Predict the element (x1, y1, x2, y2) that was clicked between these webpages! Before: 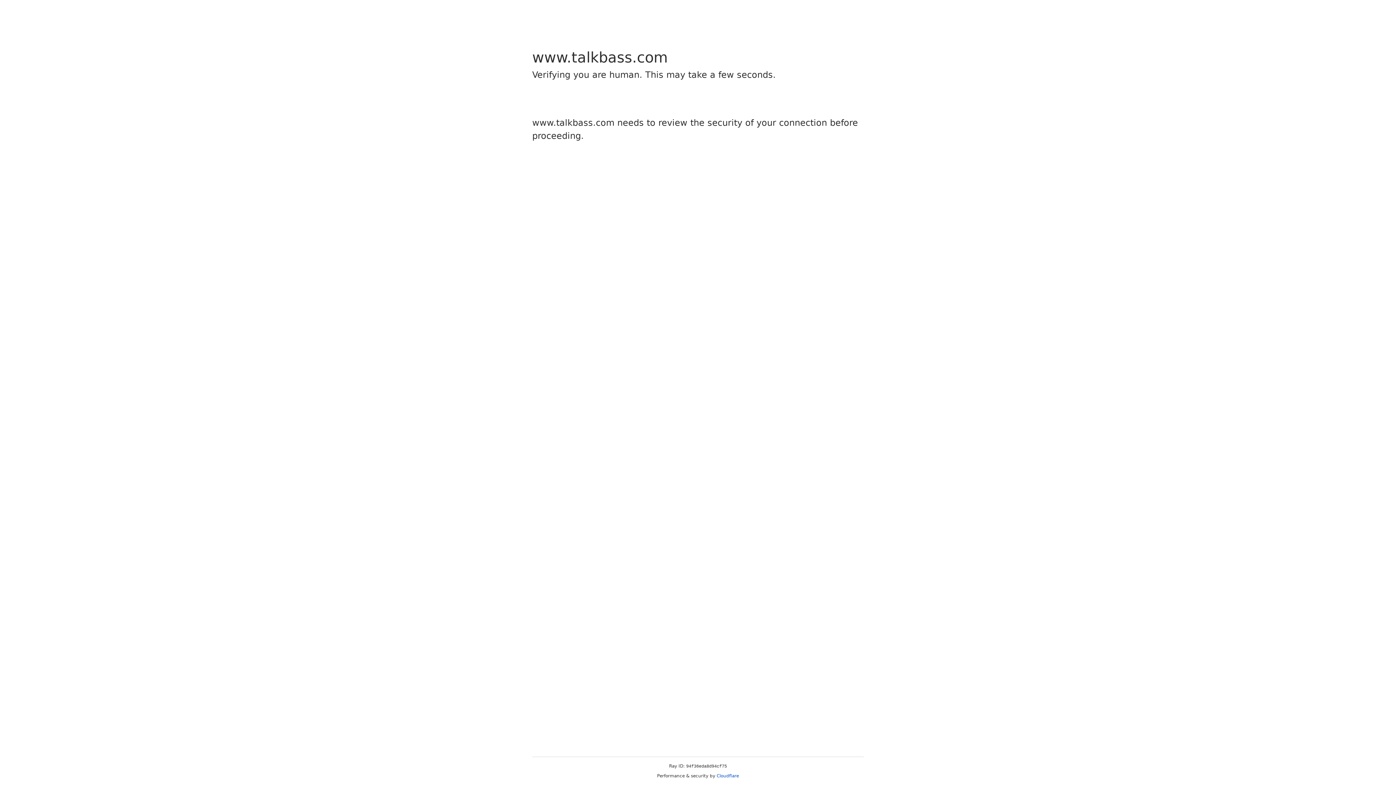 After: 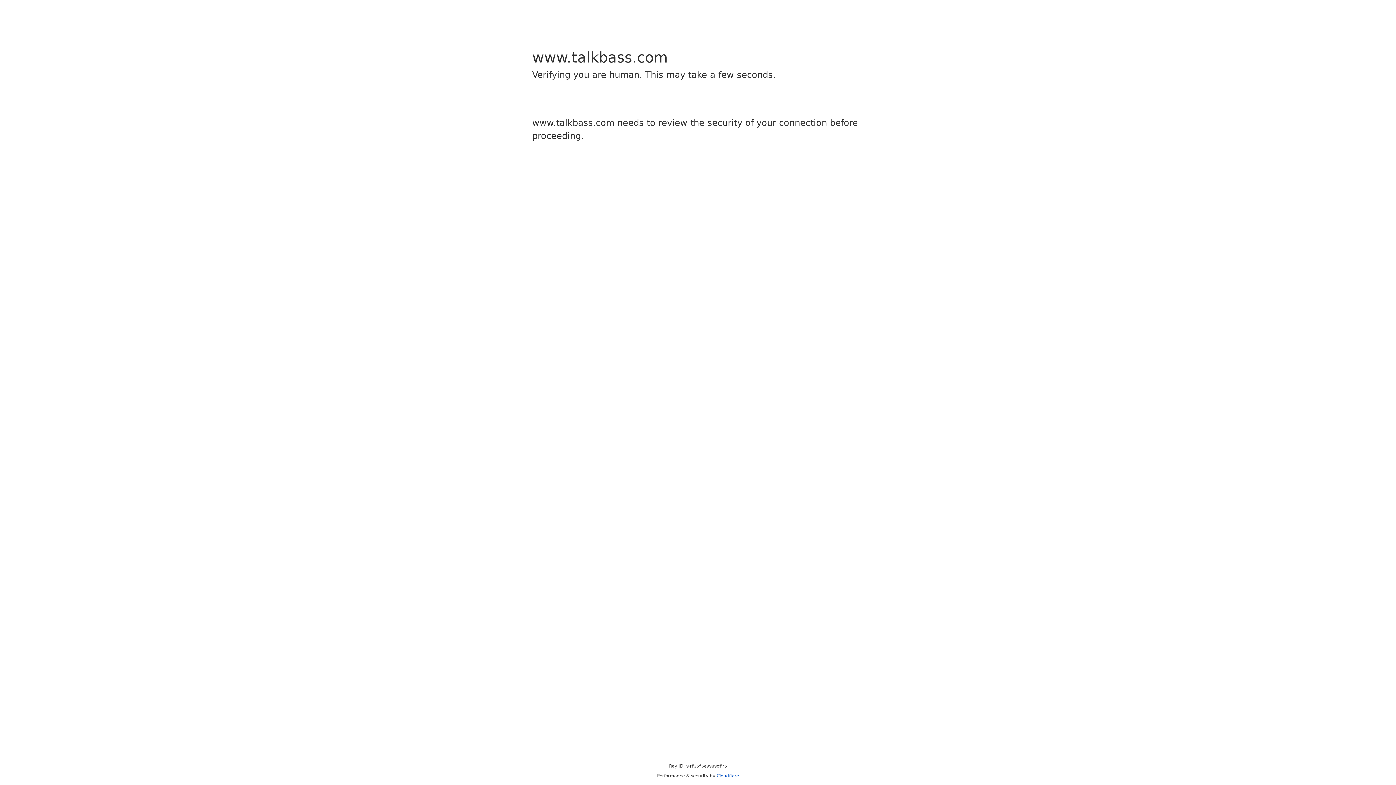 Action: label: Cloudflare bbox: (716, 773, 739, 778)